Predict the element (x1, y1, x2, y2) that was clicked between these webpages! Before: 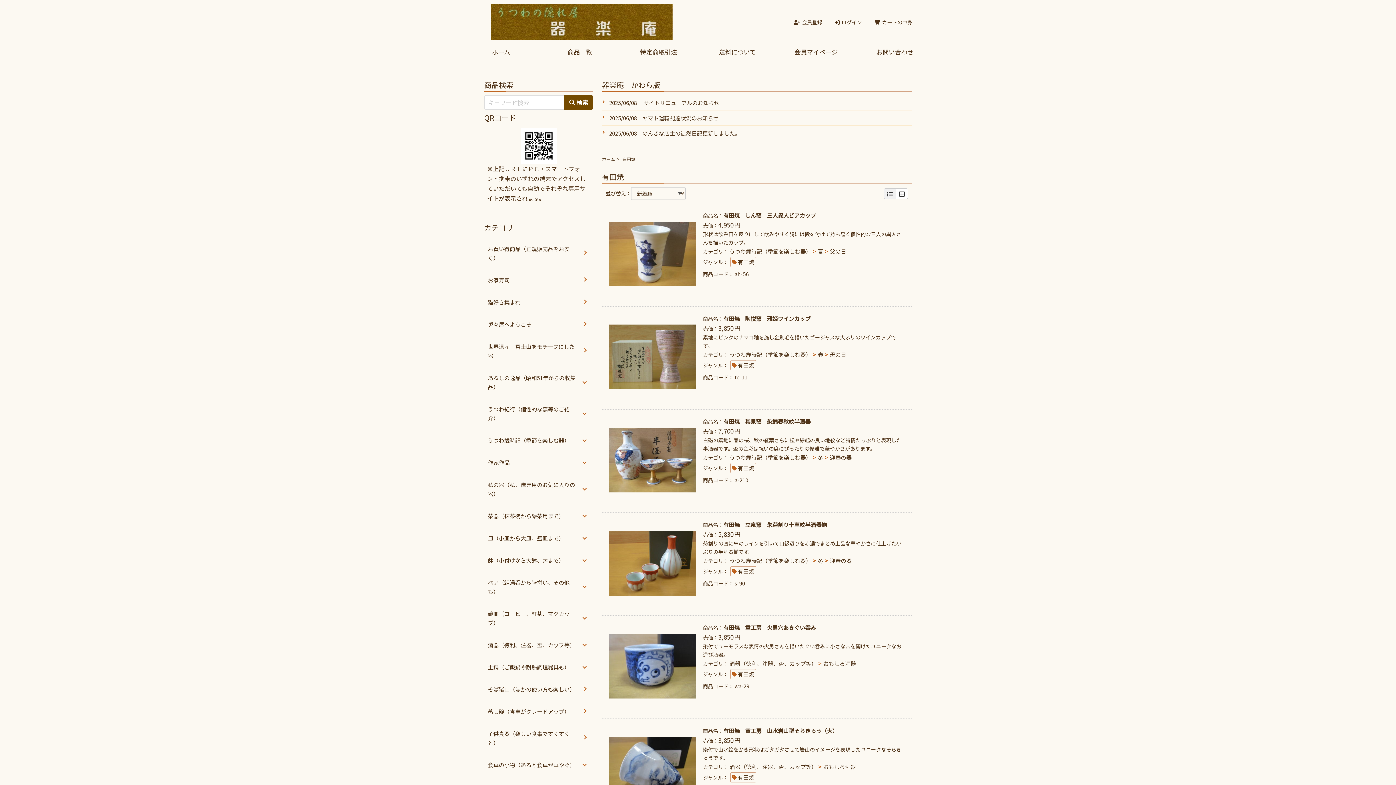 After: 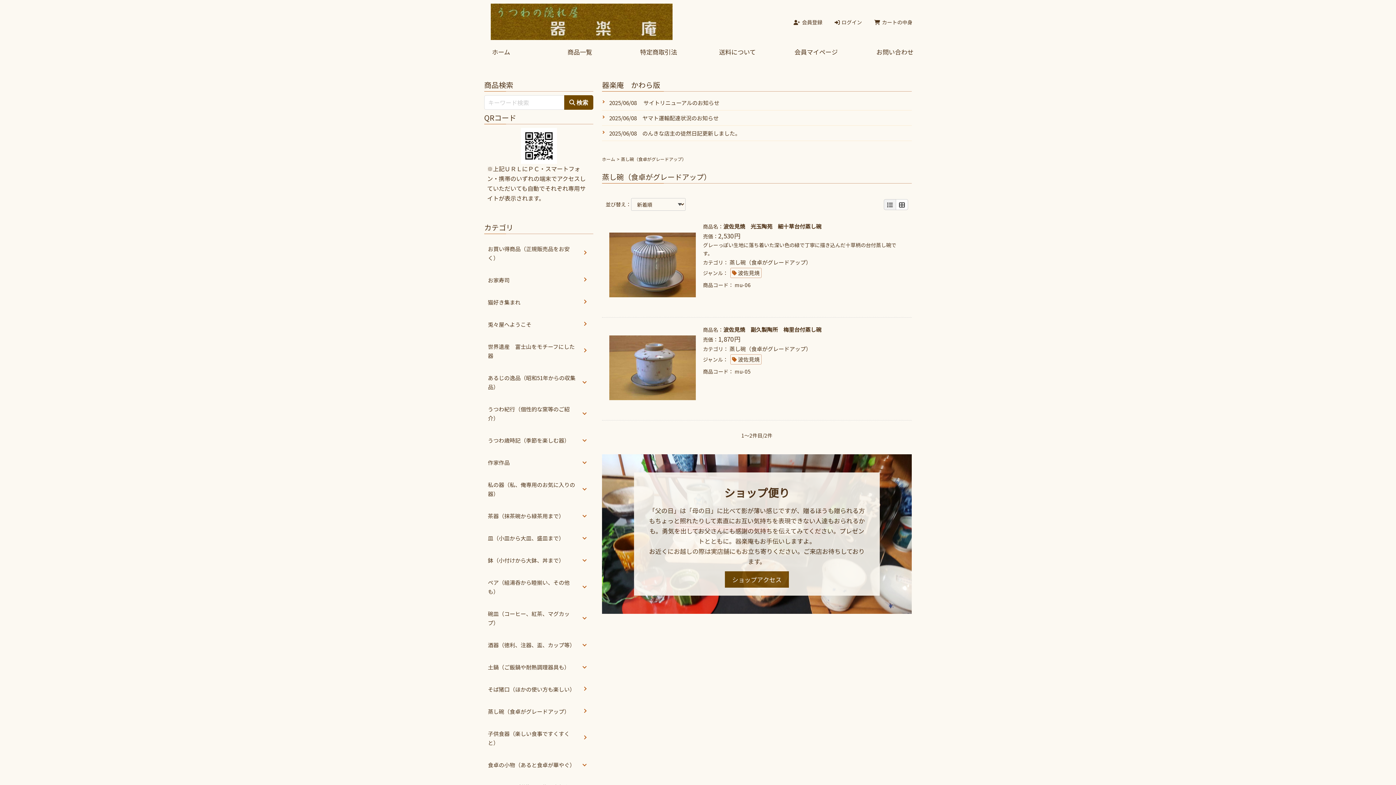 Action: bbox: (484, 700, 593, 722) label: 蒸し碗（食卓がグレードアップ）